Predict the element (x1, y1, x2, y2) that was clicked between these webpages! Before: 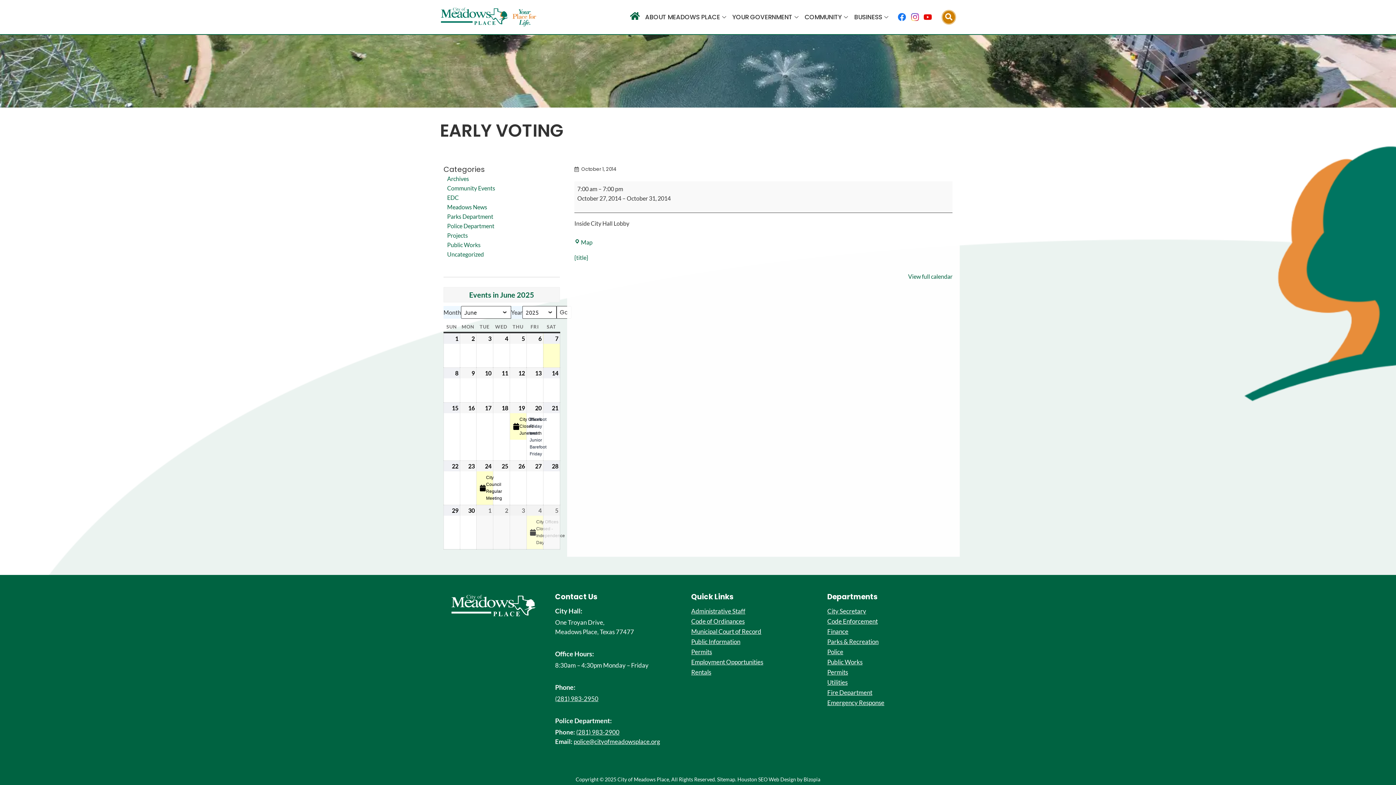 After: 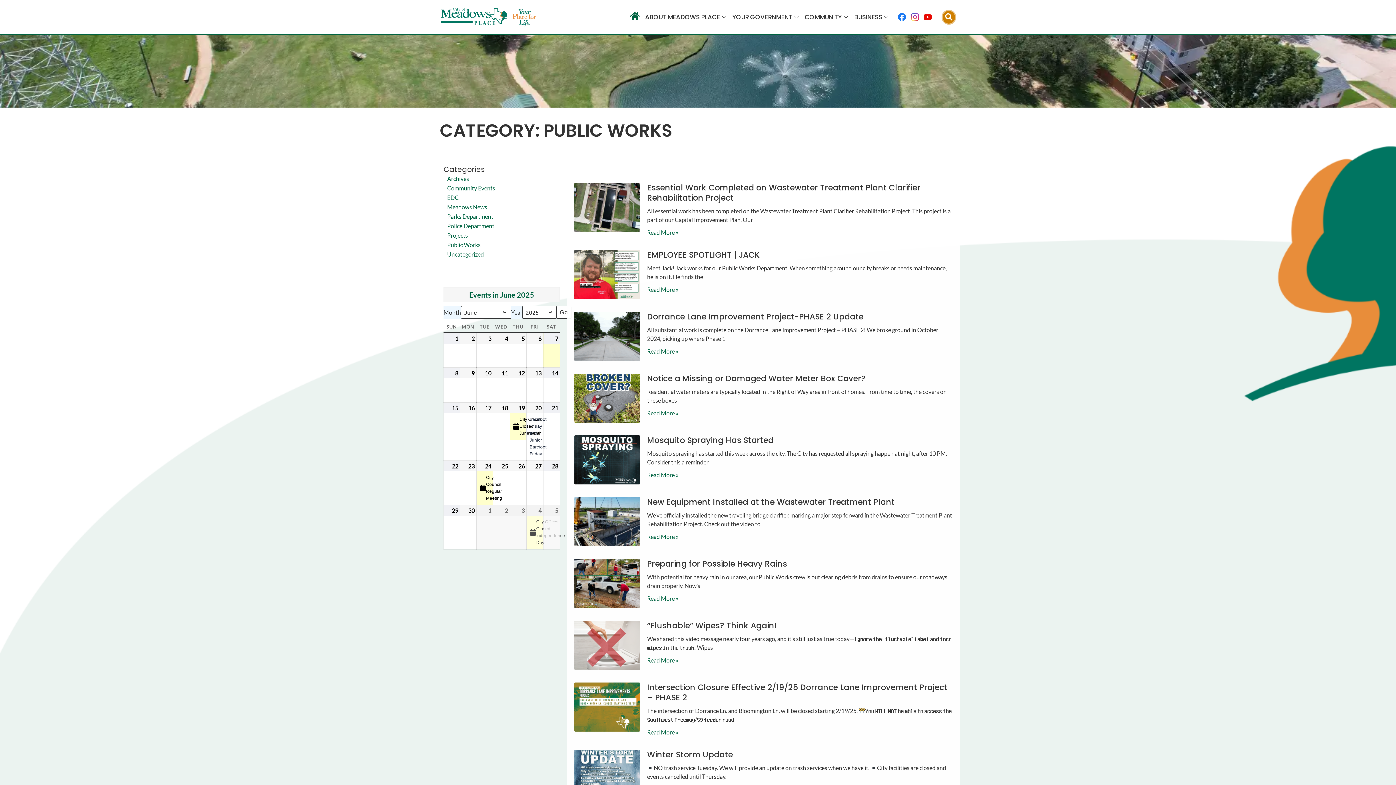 Action: bbox: (447, 241, 480, 248) label: Public Works